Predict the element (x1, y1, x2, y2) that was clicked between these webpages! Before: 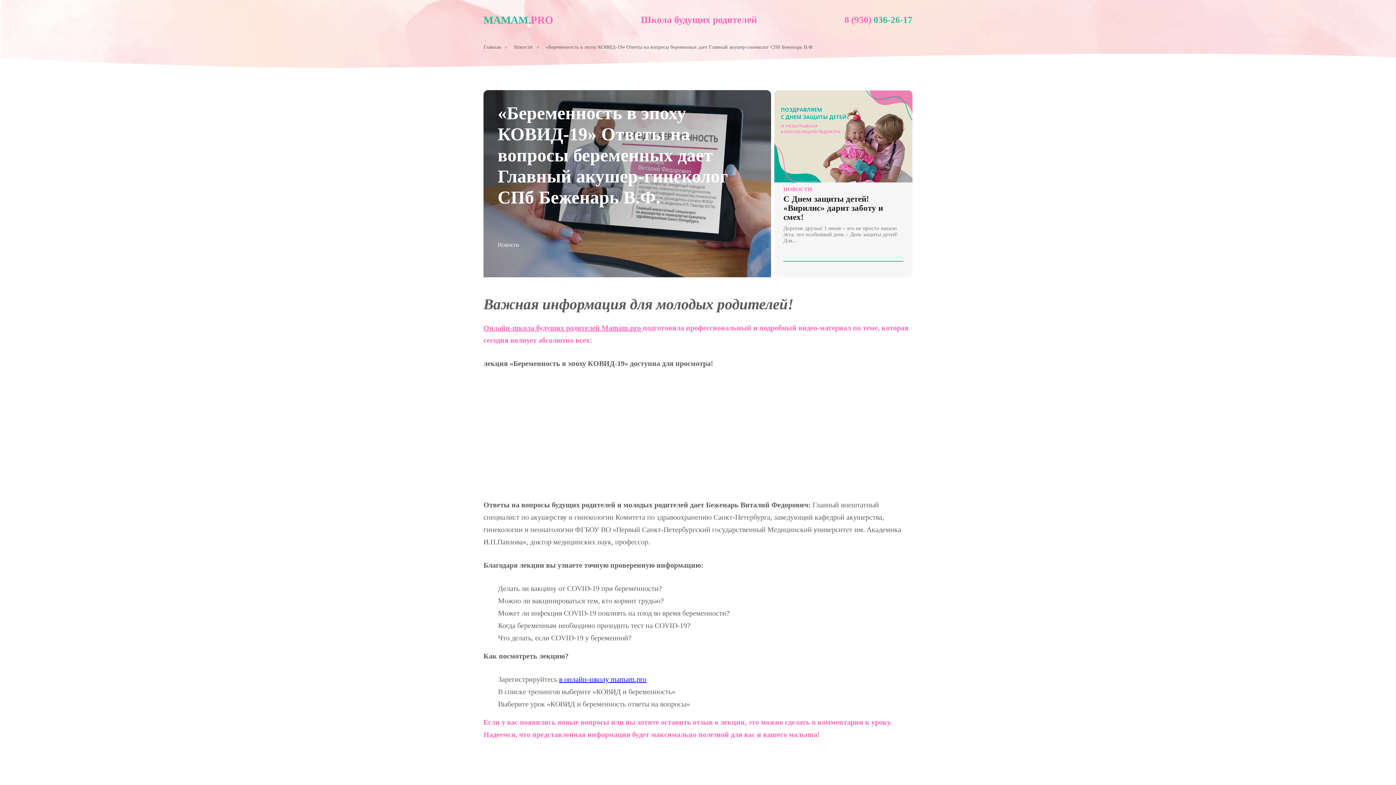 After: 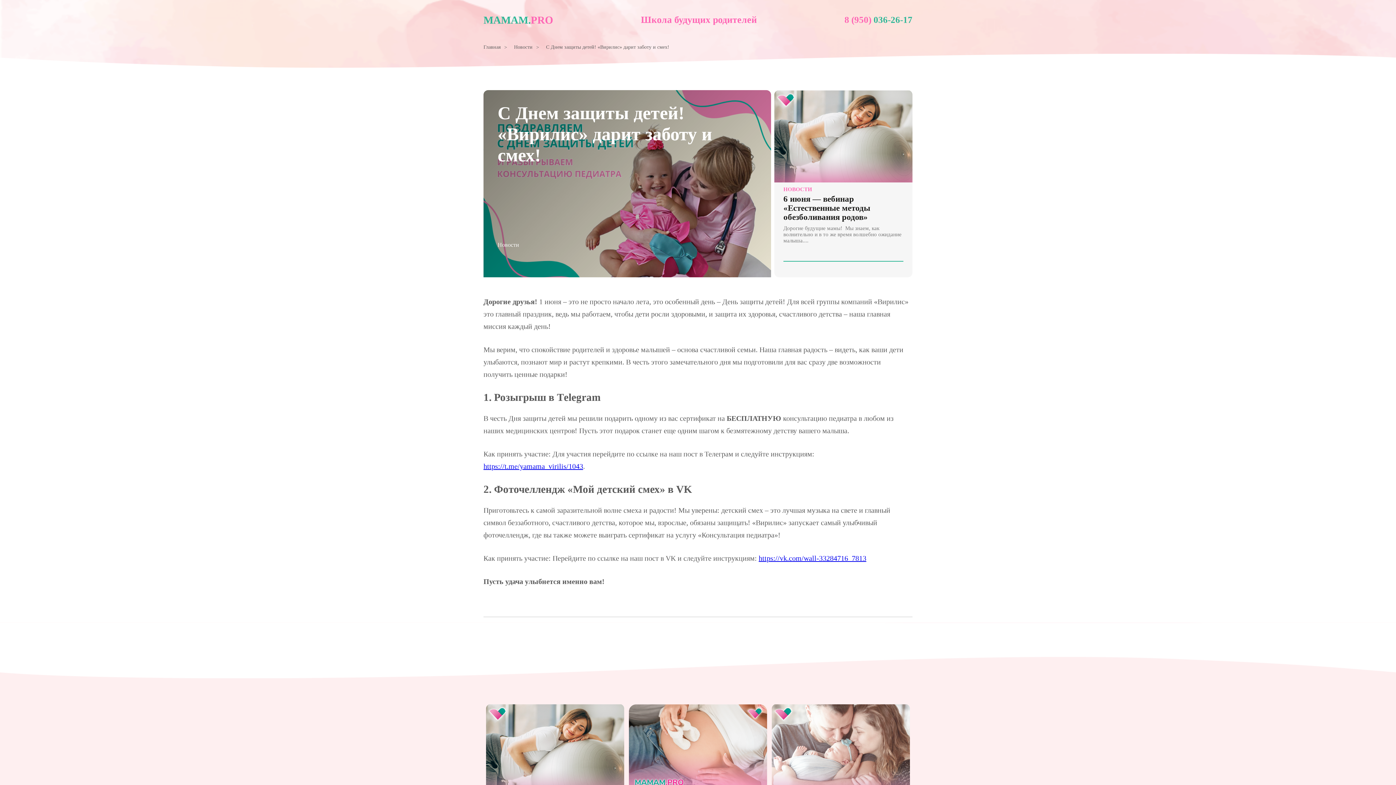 Action: label: НОВОСТИ

С Днем защиты детей! «Вирилис» дарит заботу и смех!

Дорогие друзья! 1 июня – это не просто начало лета, это особенный день – День защиты детей! Для... 

01.06.2025 bbox: (774, 90, 912, 272)